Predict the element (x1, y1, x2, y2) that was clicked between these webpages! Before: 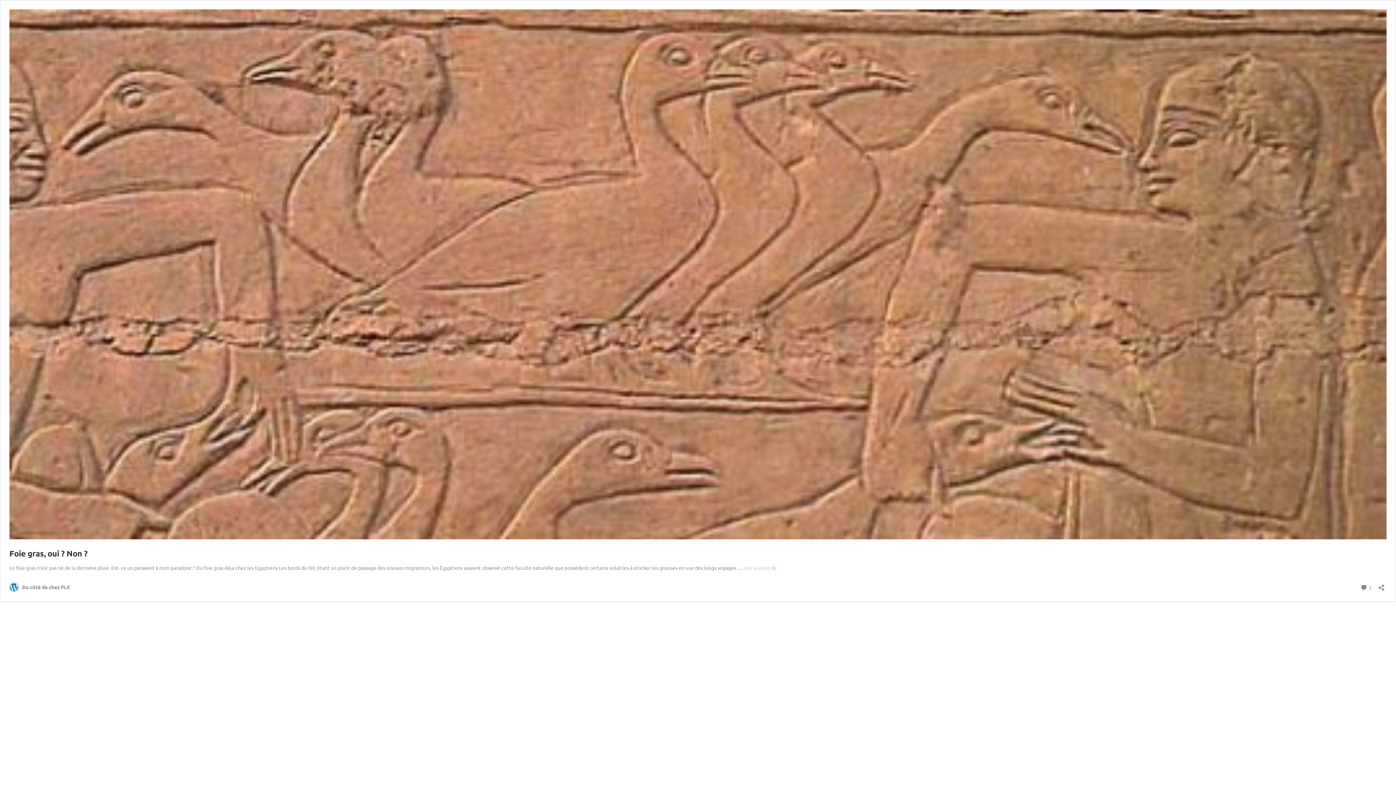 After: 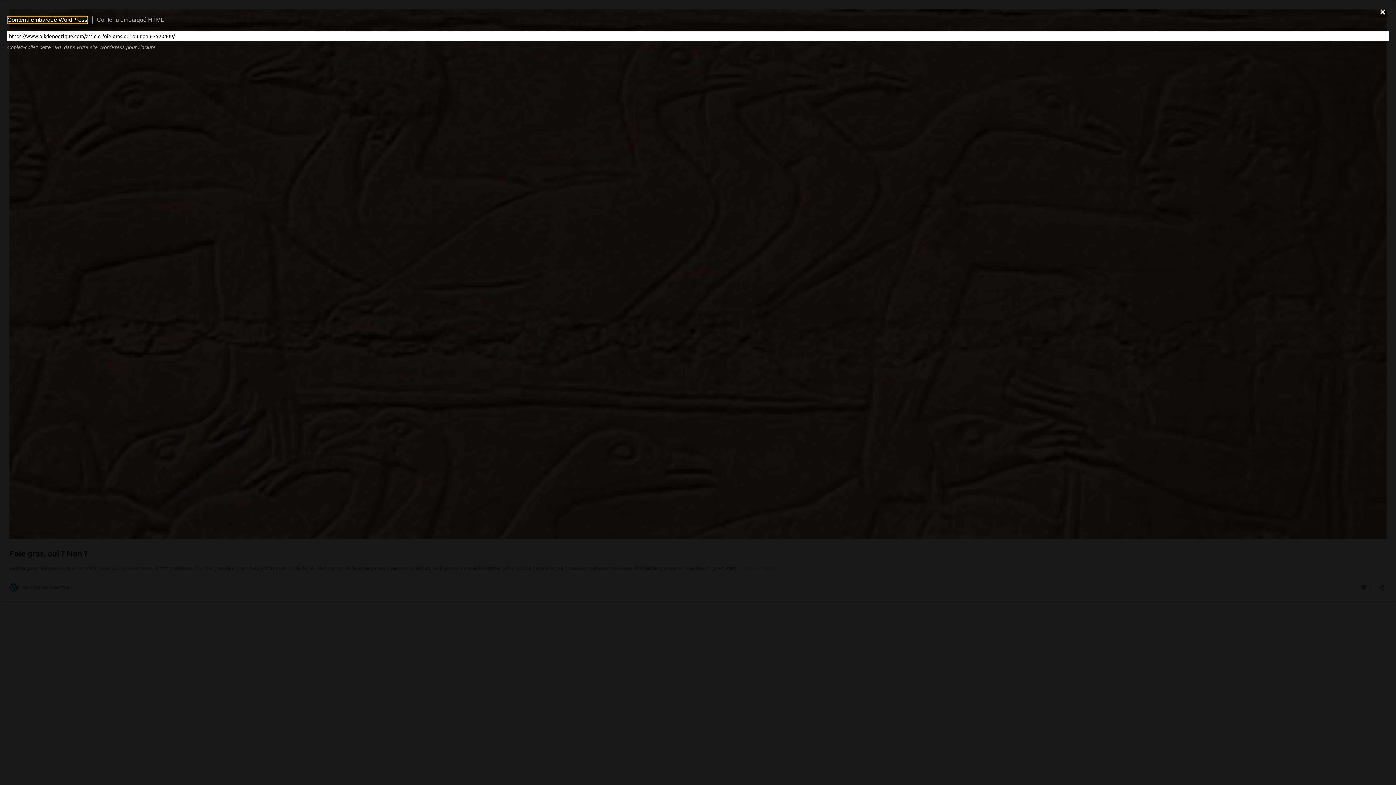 Action: bbox: (1376, 580, 1386, 591) label: Ouvrir la fenêtre de partage